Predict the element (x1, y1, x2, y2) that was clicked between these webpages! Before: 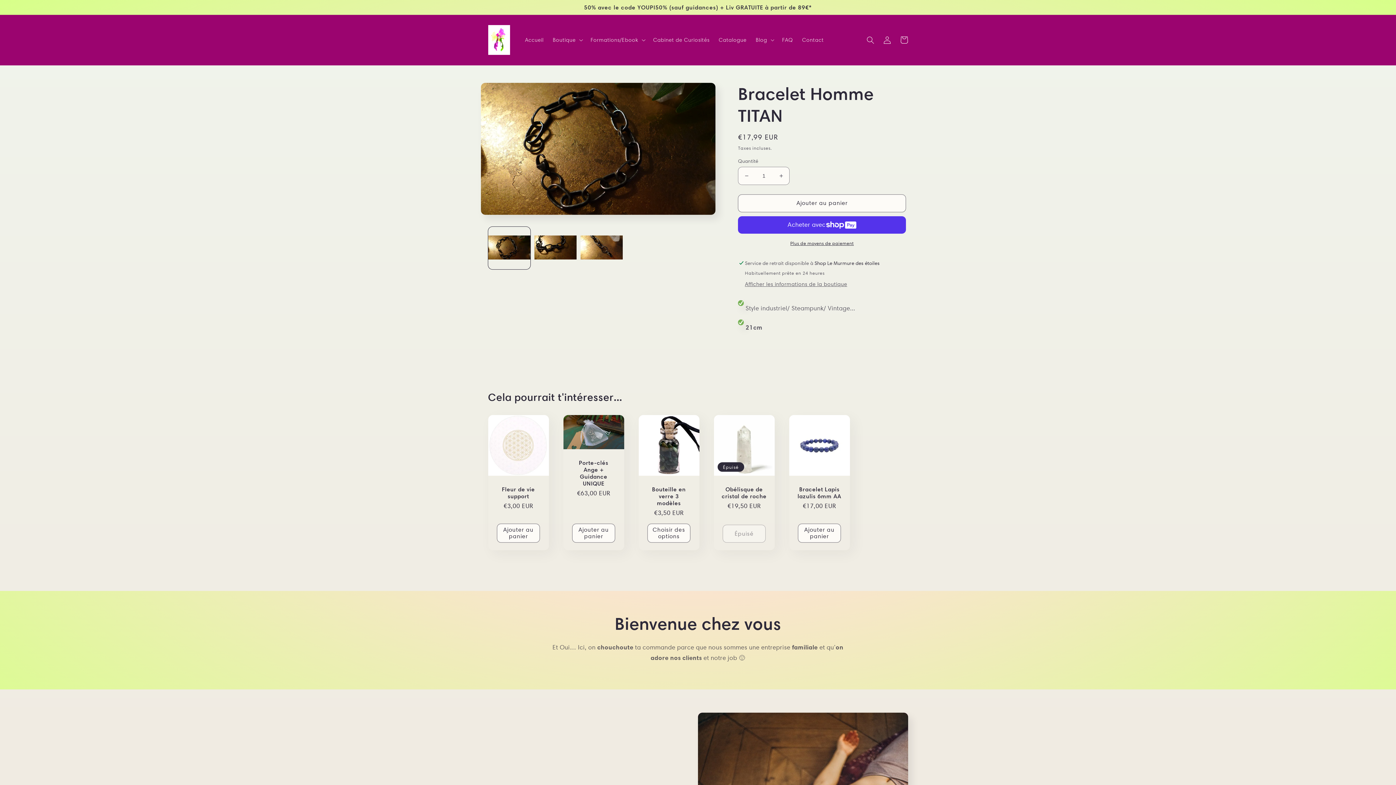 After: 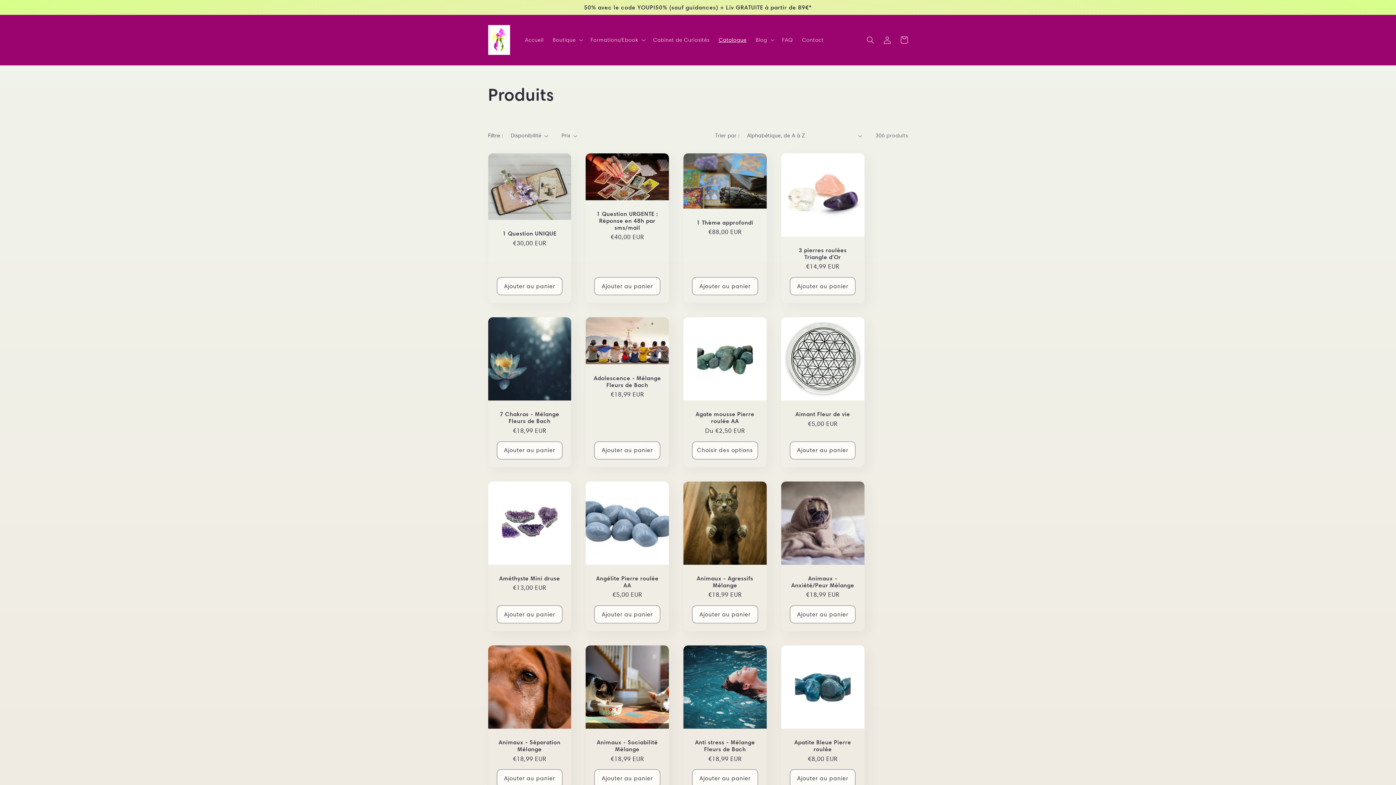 Action: label: Catalogue bbox: (714, 32, 751, 47)